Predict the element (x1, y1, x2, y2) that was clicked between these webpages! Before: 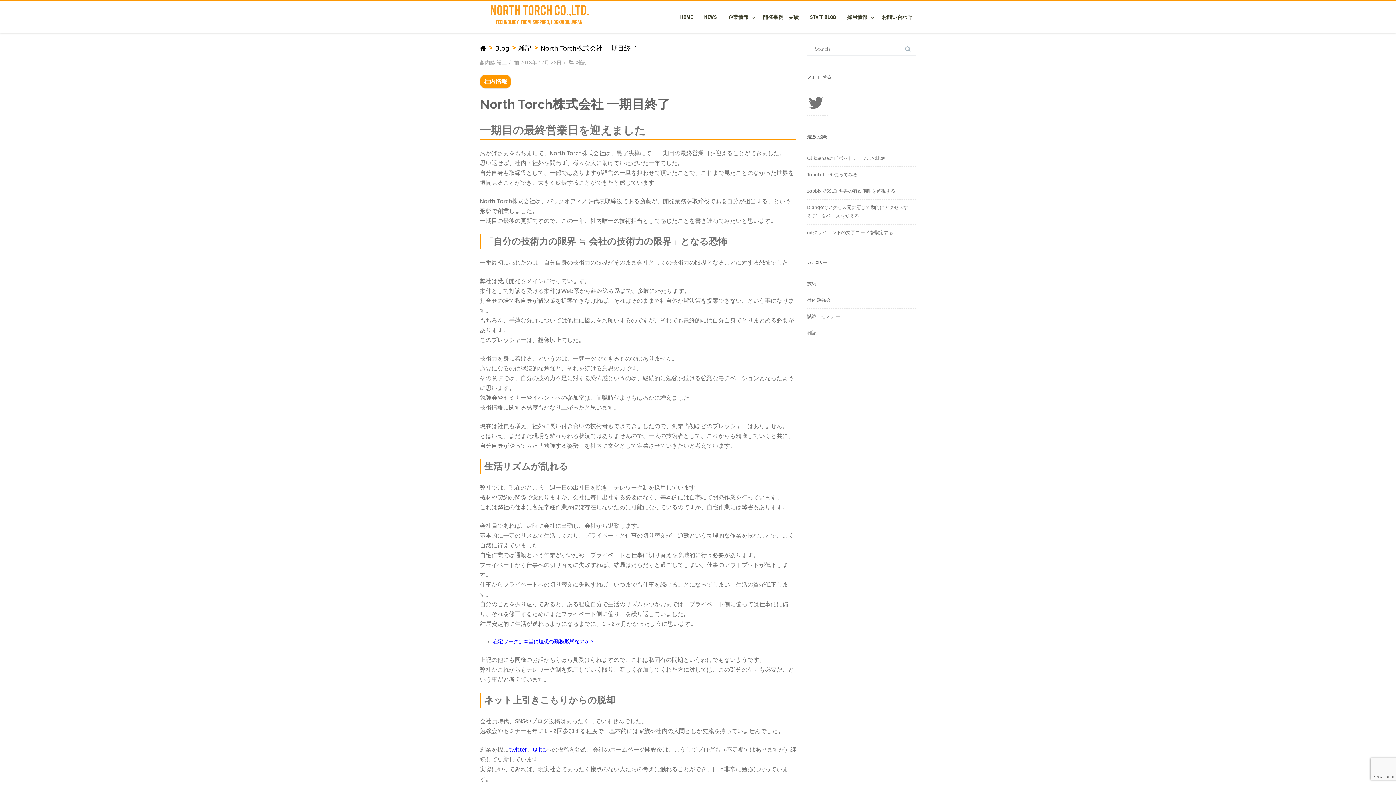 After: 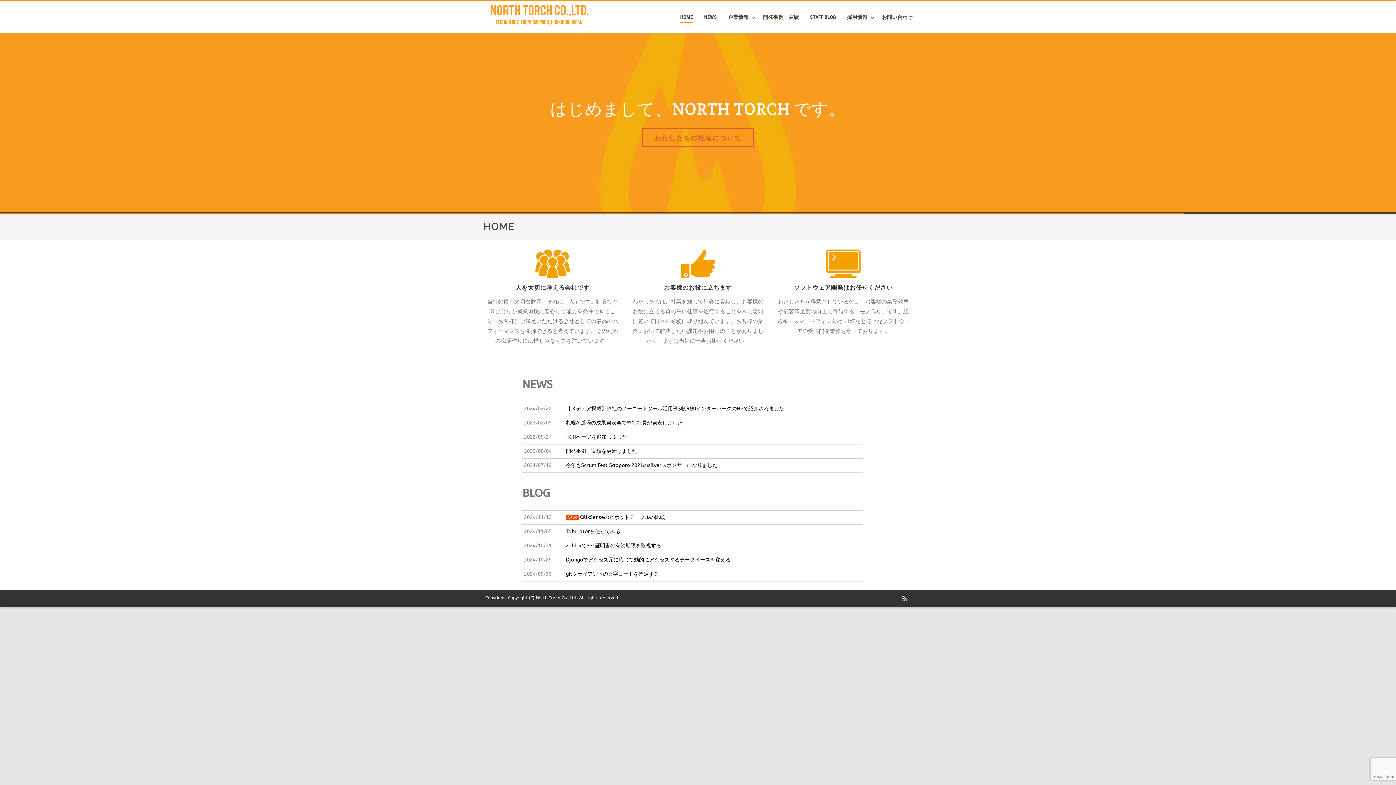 Action: label: HOME bbox: (680, 14, 693, 20)